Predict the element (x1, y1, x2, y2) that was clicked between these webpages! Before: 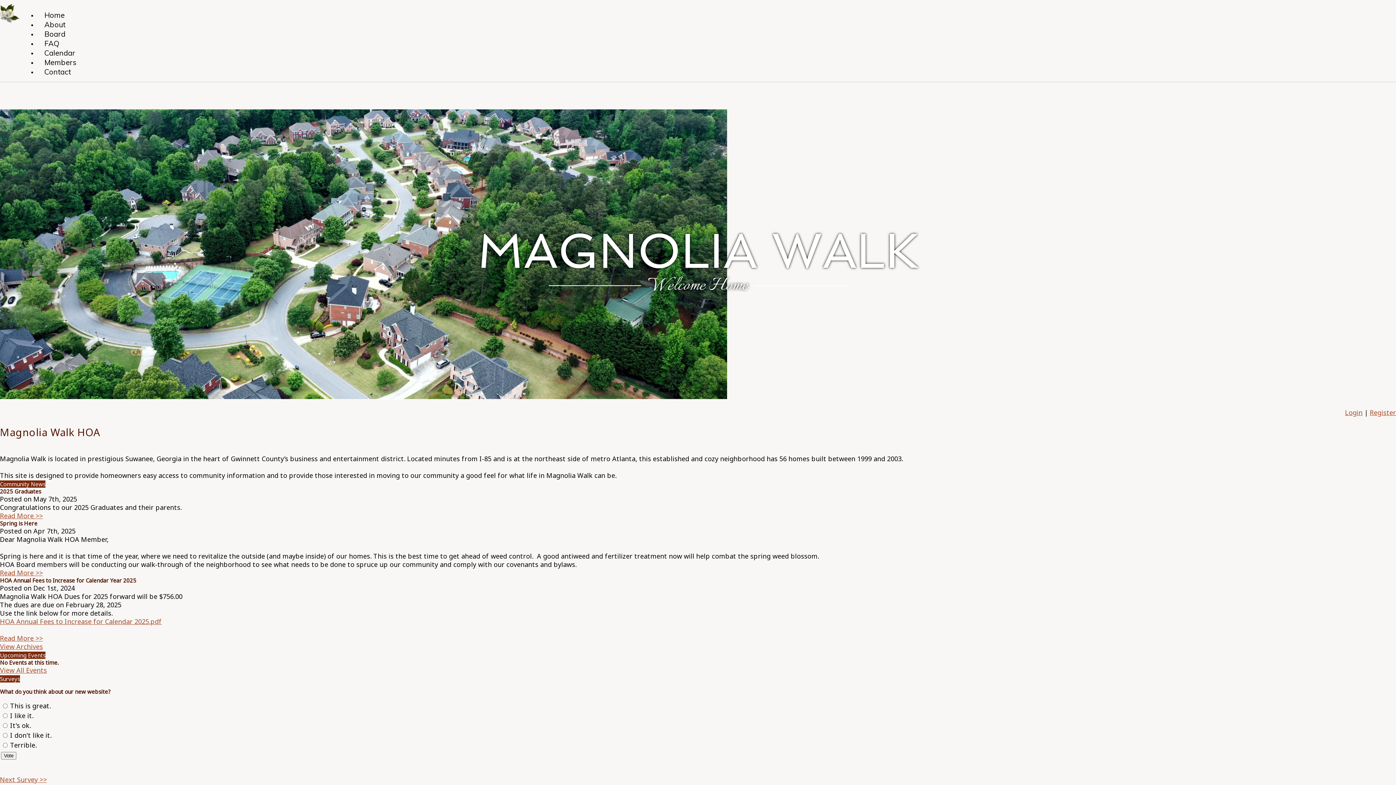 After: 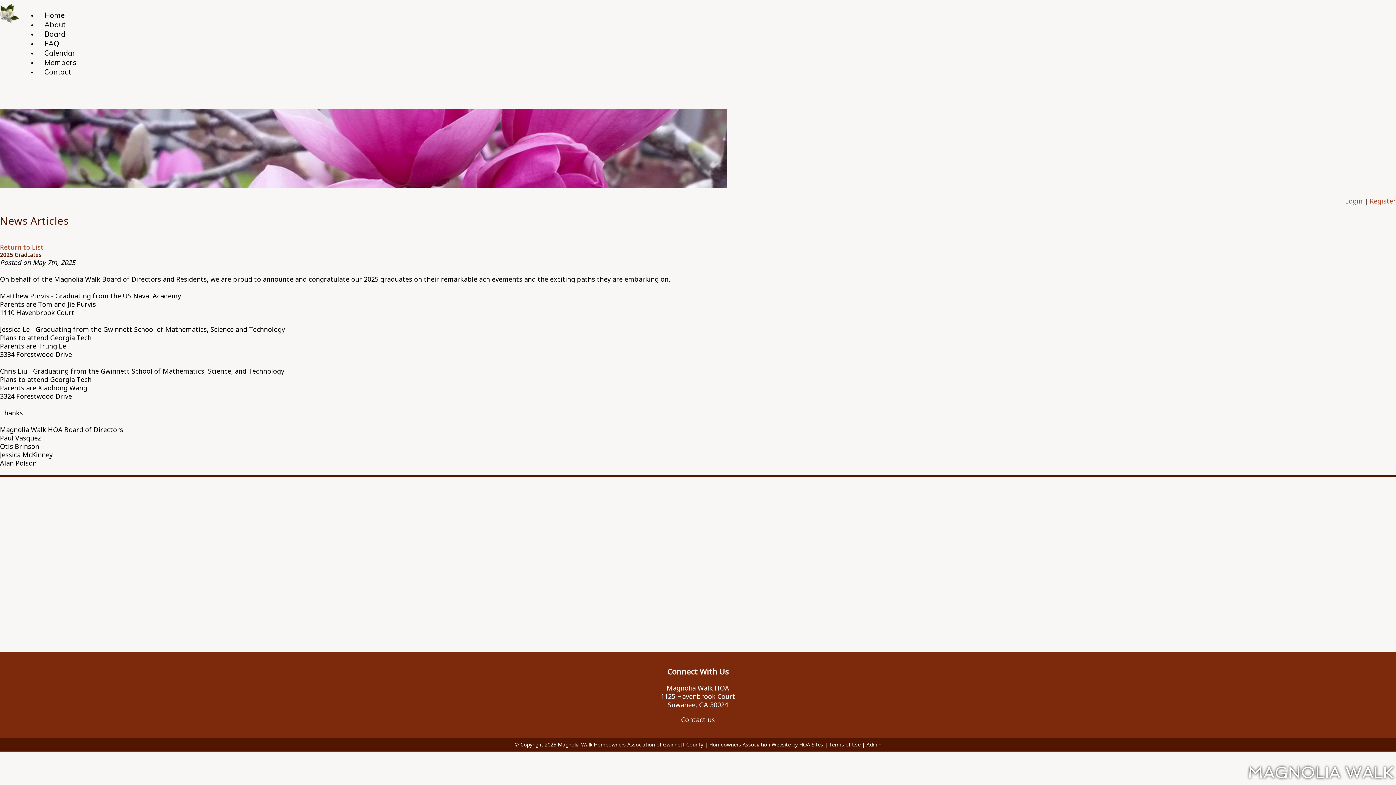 Action: bbox: (0, 511, 42, 520) label: Read More >>